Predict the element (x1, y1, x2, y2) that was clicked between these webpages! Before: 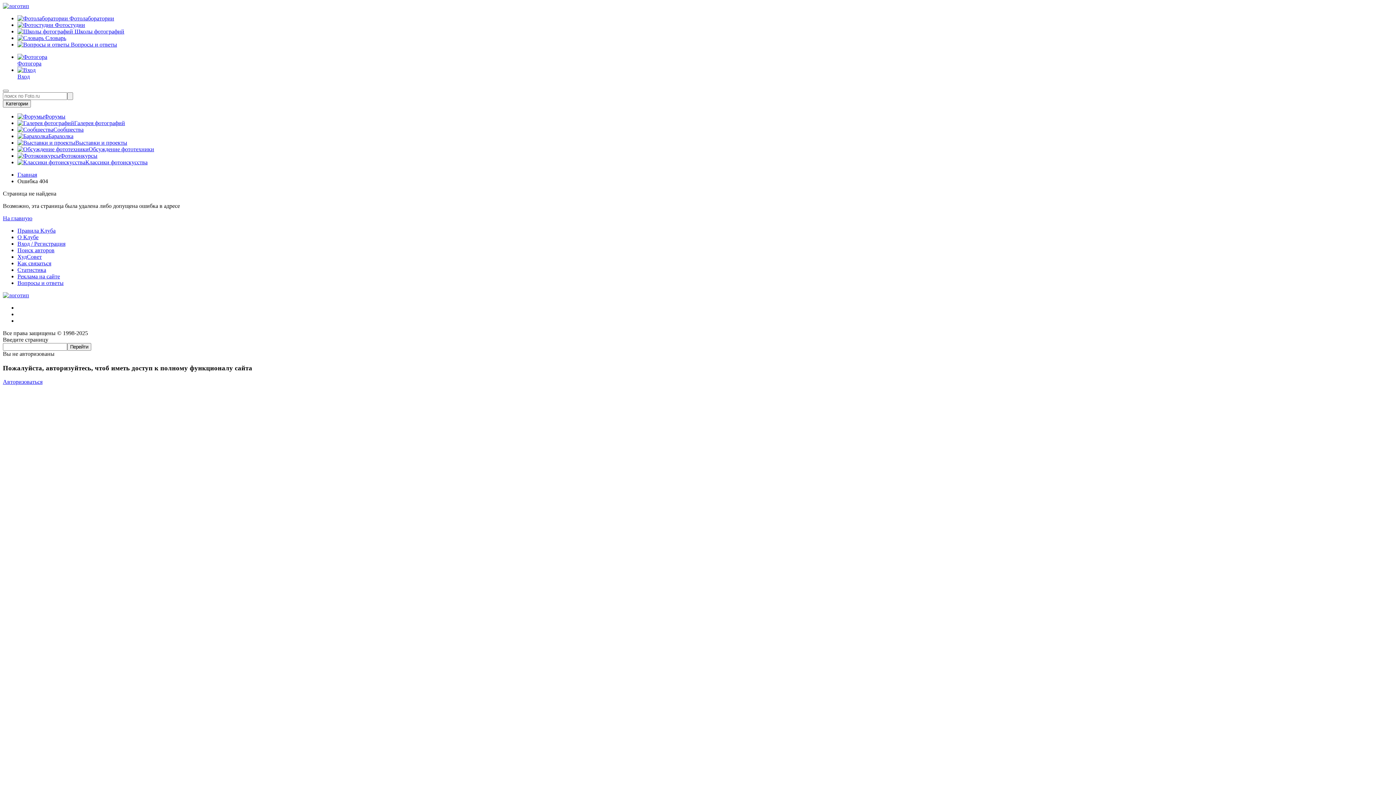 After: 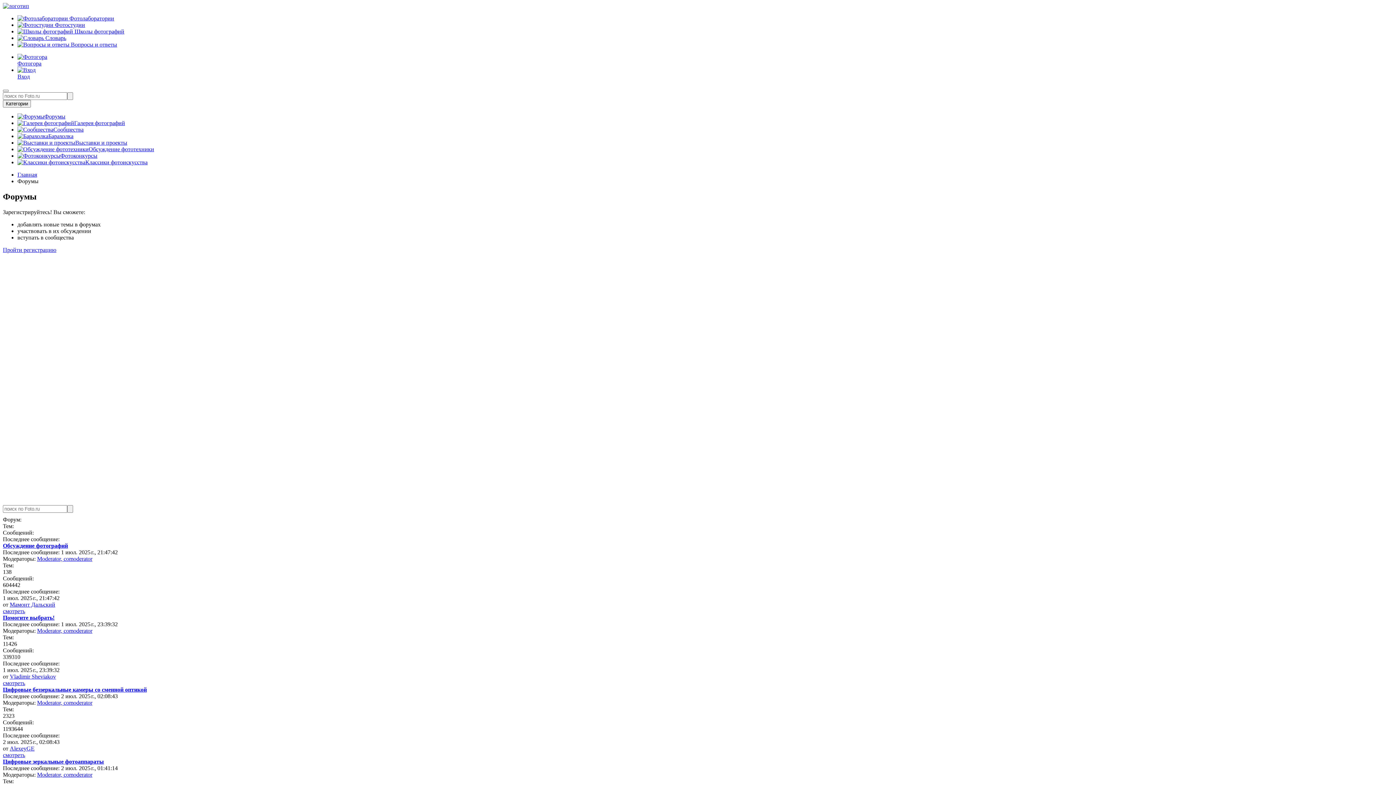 Action: label: Форумы bbox: (17, 113, 65, 119)